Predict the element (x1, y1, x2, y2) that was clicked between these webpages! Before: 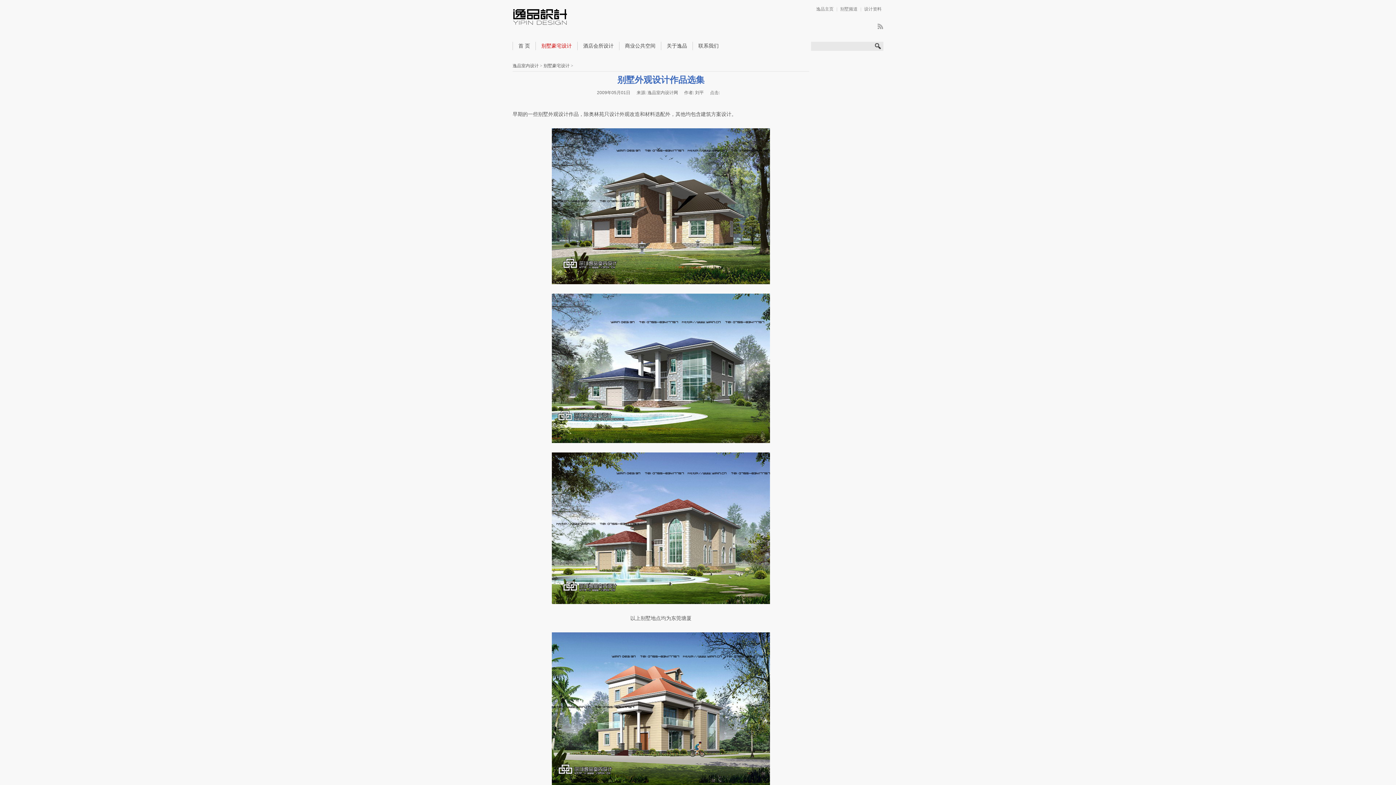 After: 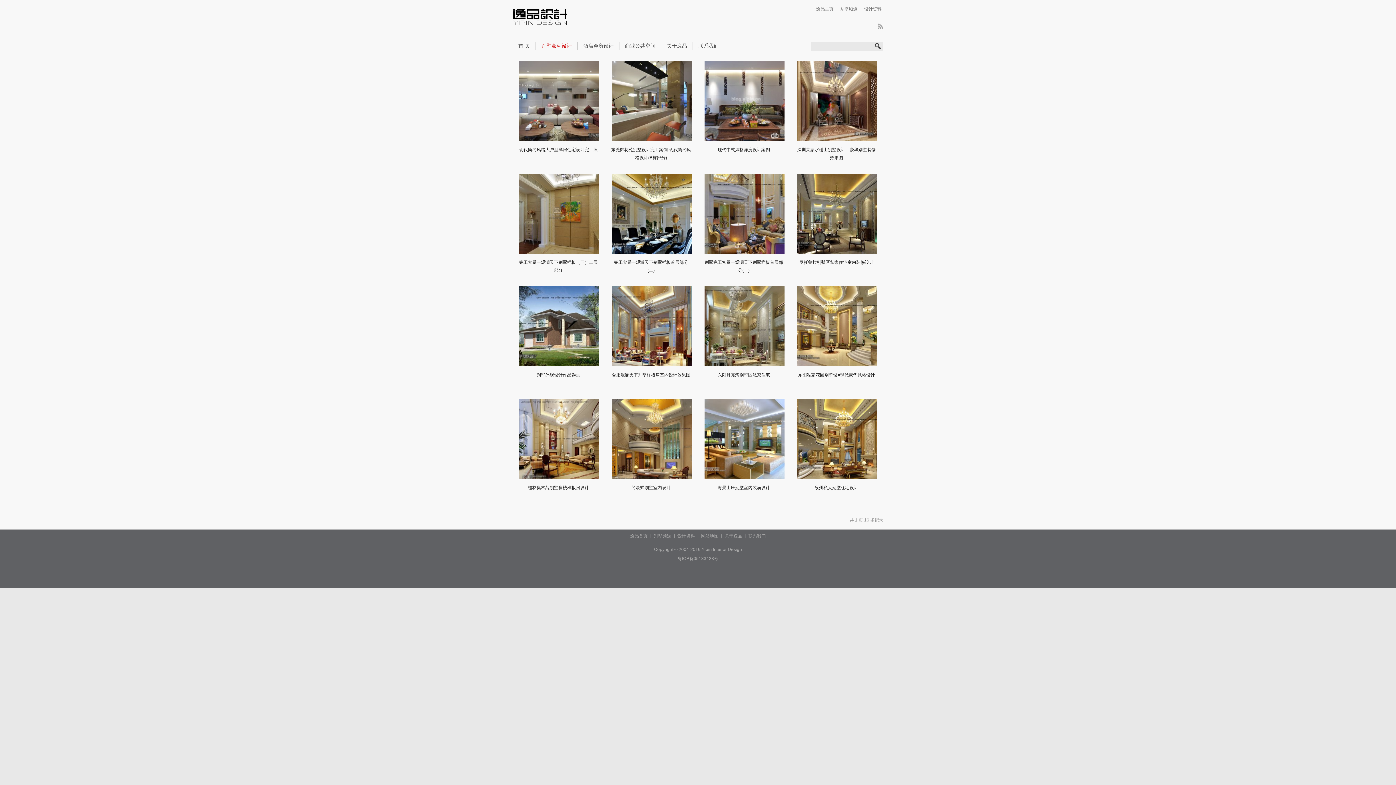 Action: label: 别墅豪宅设计 bbox: (543, 63, 569, 68)